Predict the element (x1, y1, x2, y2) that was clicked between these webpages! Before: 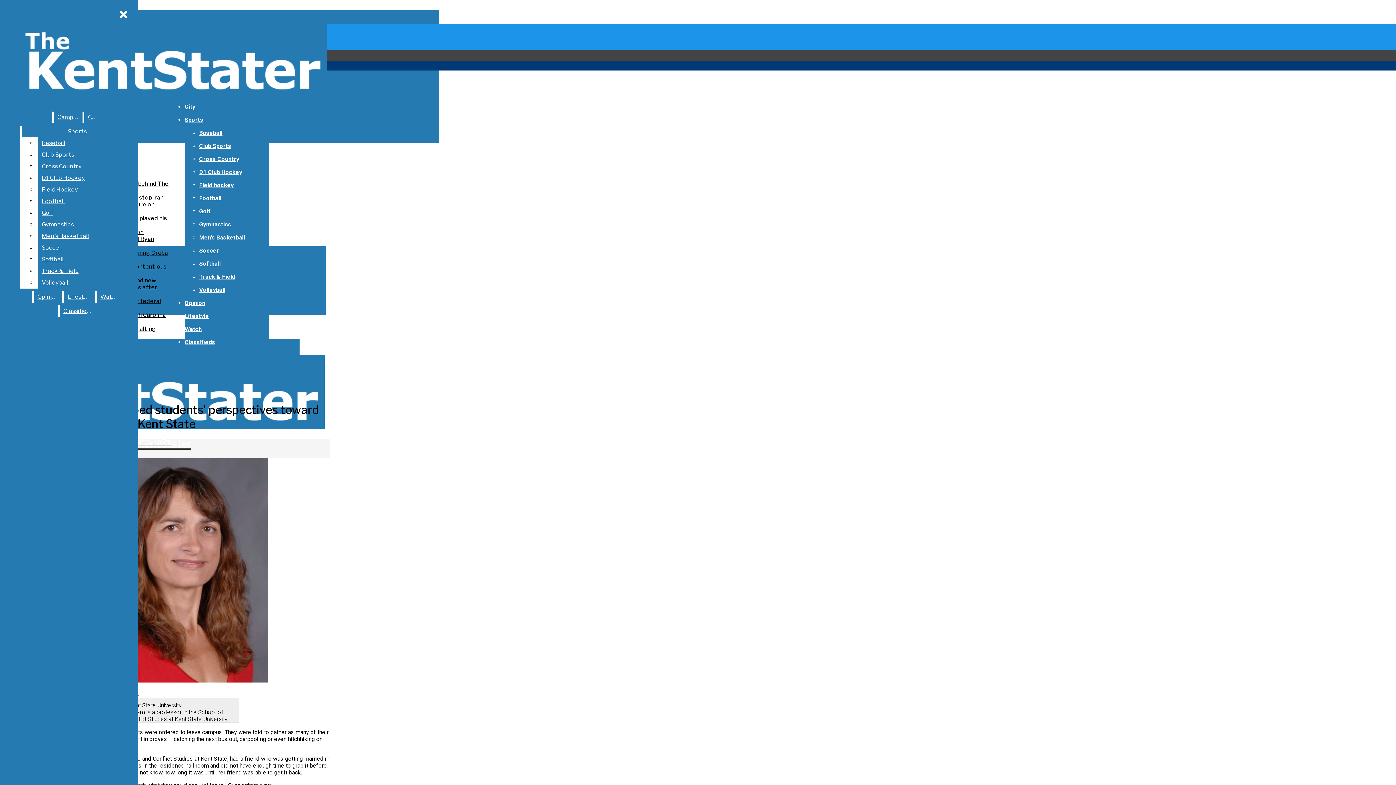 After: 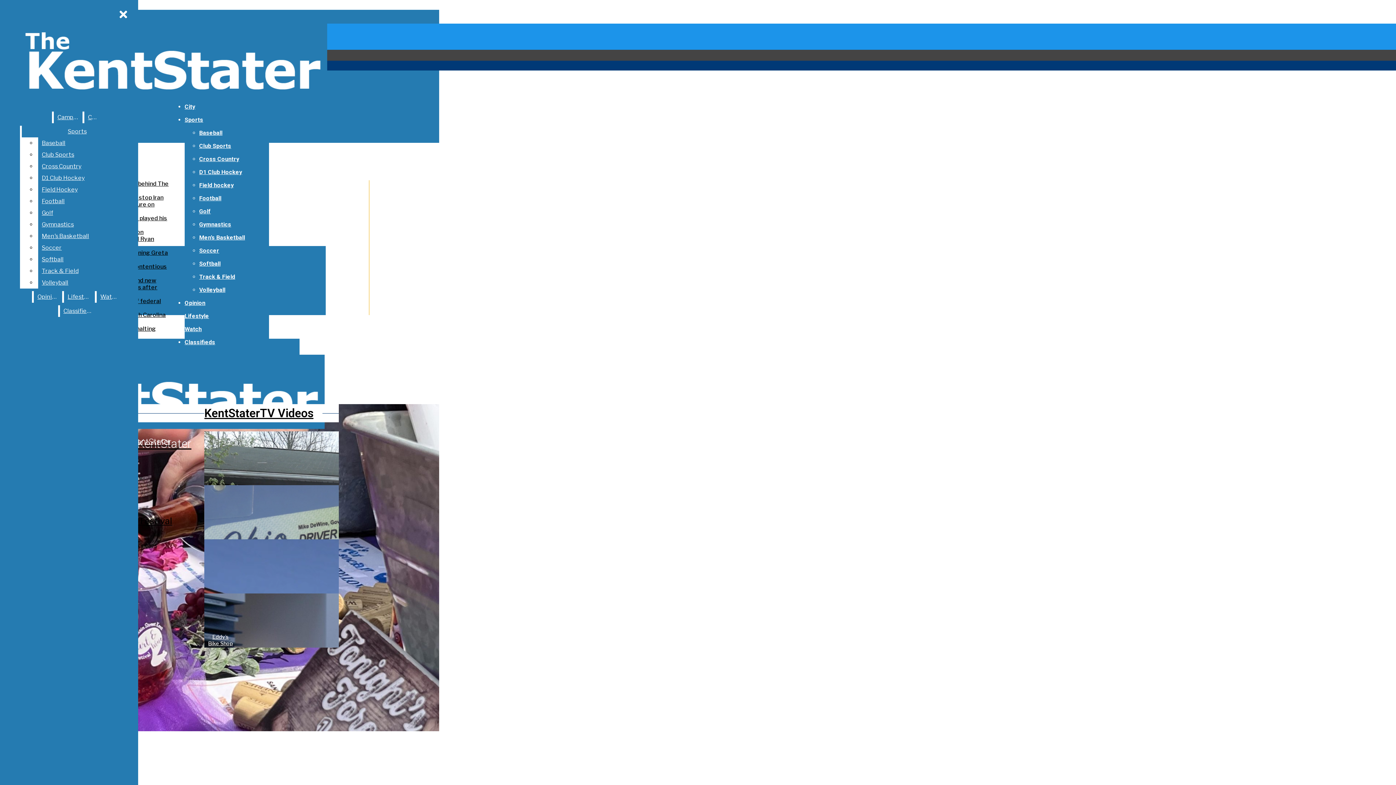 Action: bbox: (5, 98, 327, 105)